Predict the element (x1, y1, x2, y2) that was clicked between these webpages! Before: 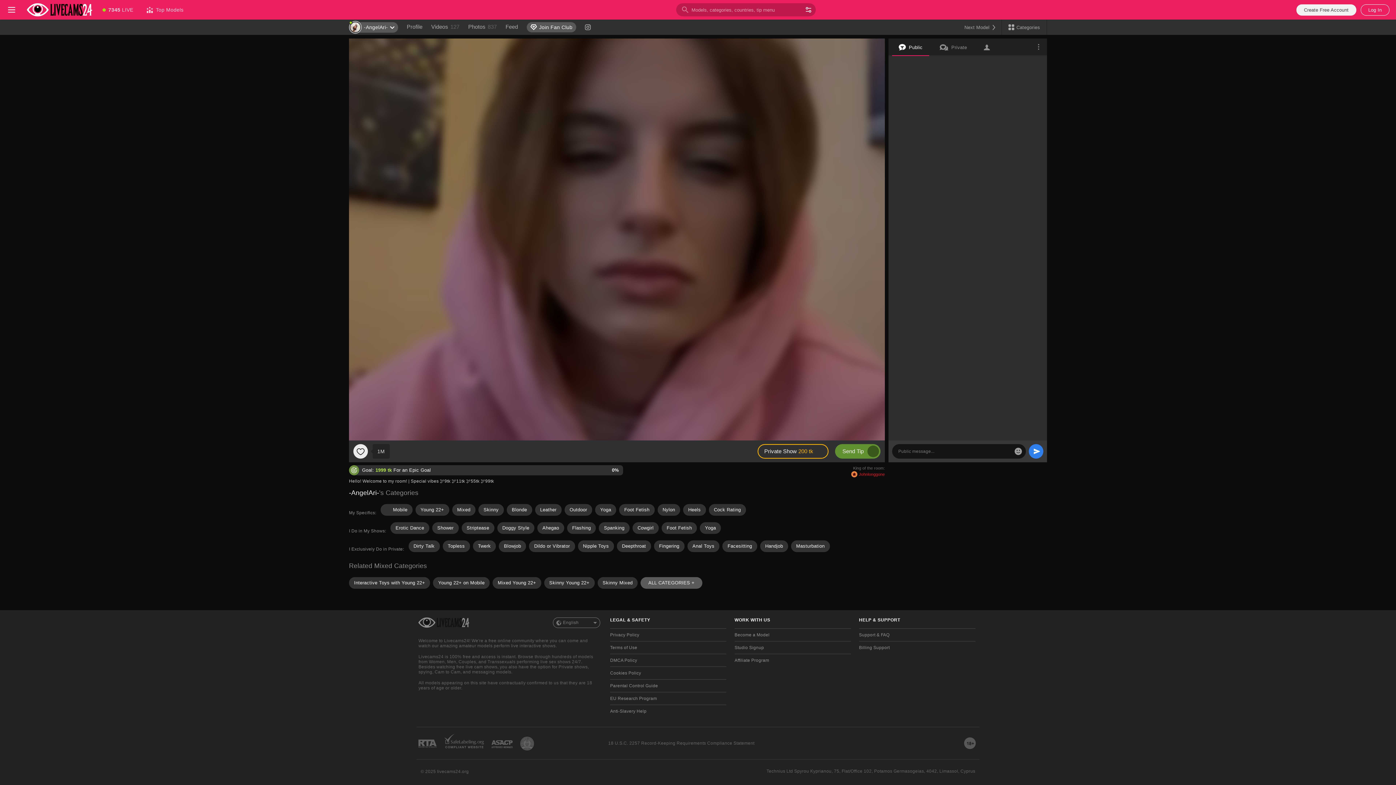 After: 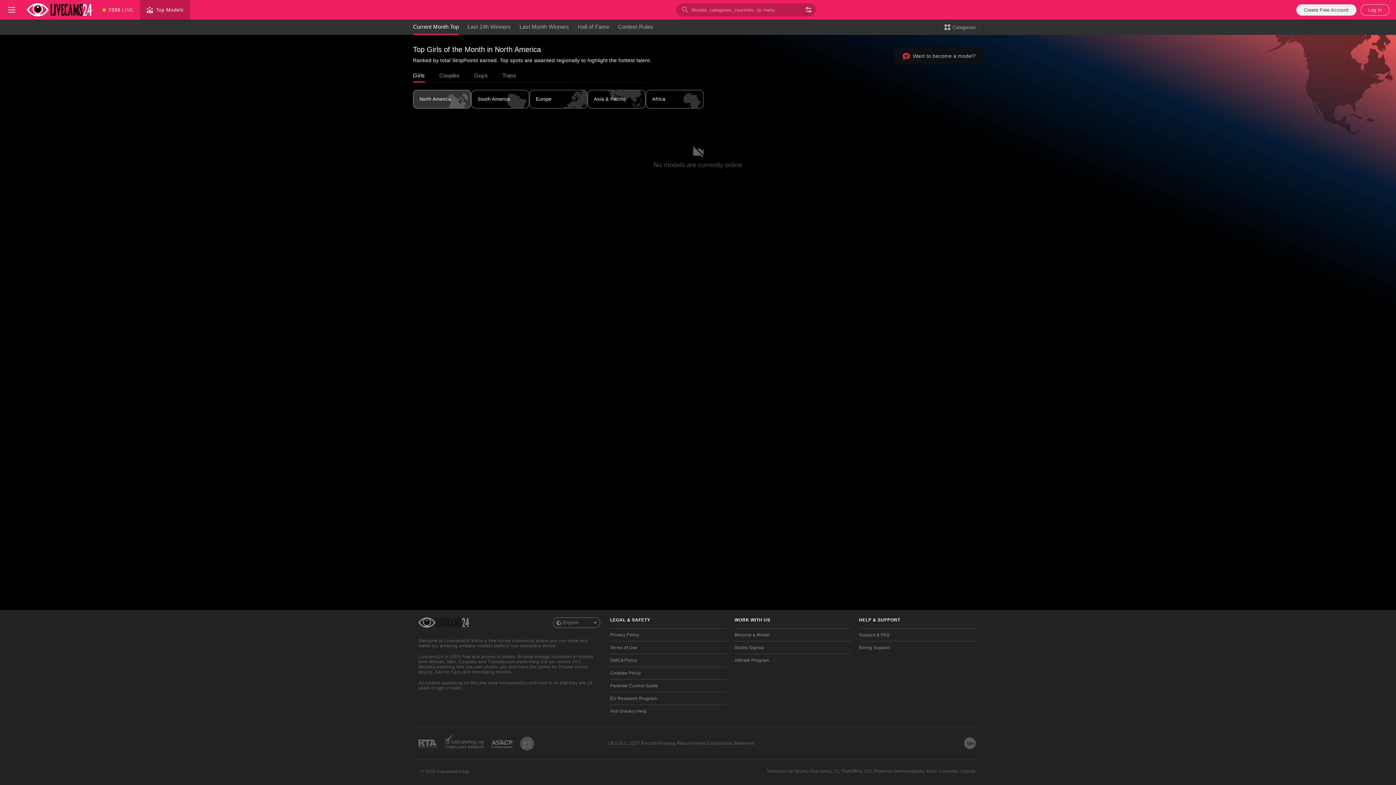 Action: bbox: (139, 0, 190, 19) label: Top Models